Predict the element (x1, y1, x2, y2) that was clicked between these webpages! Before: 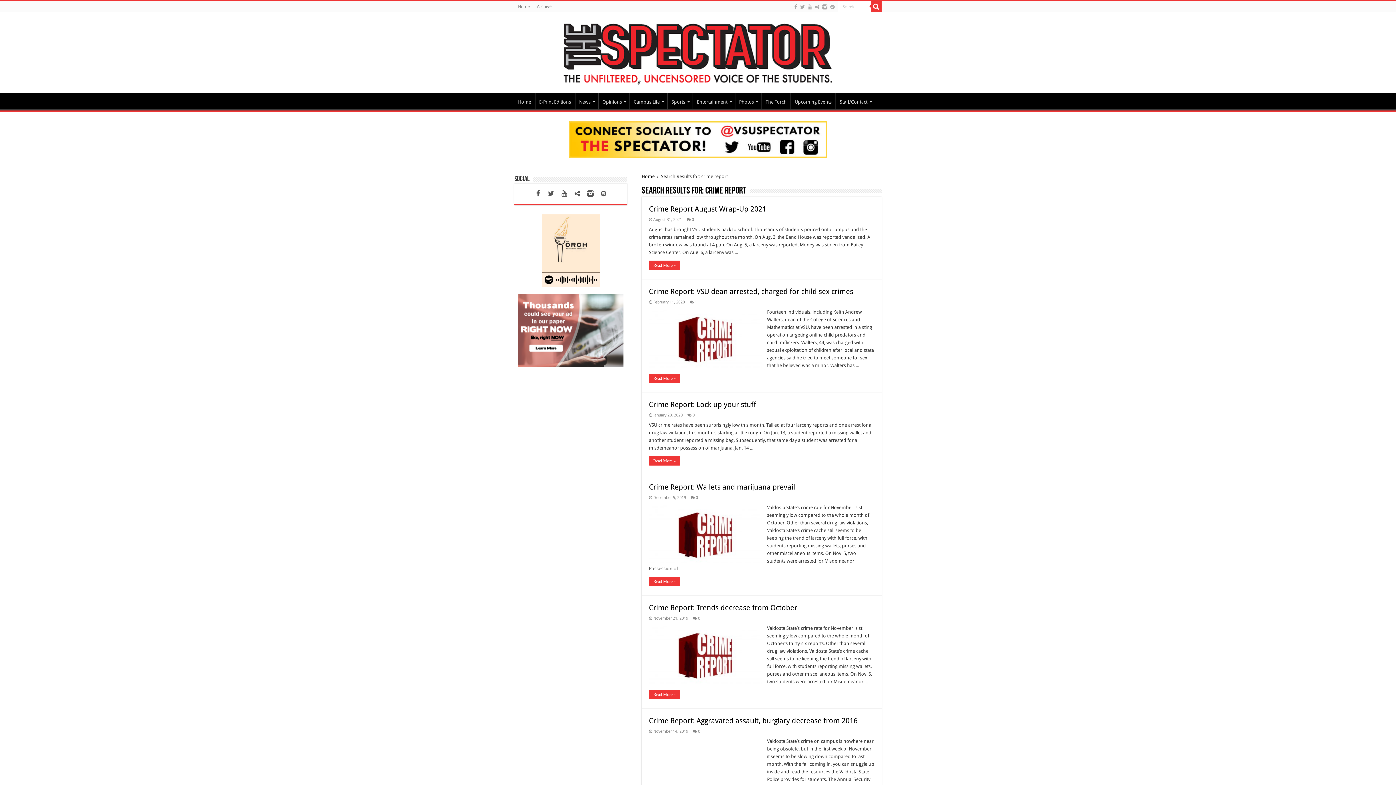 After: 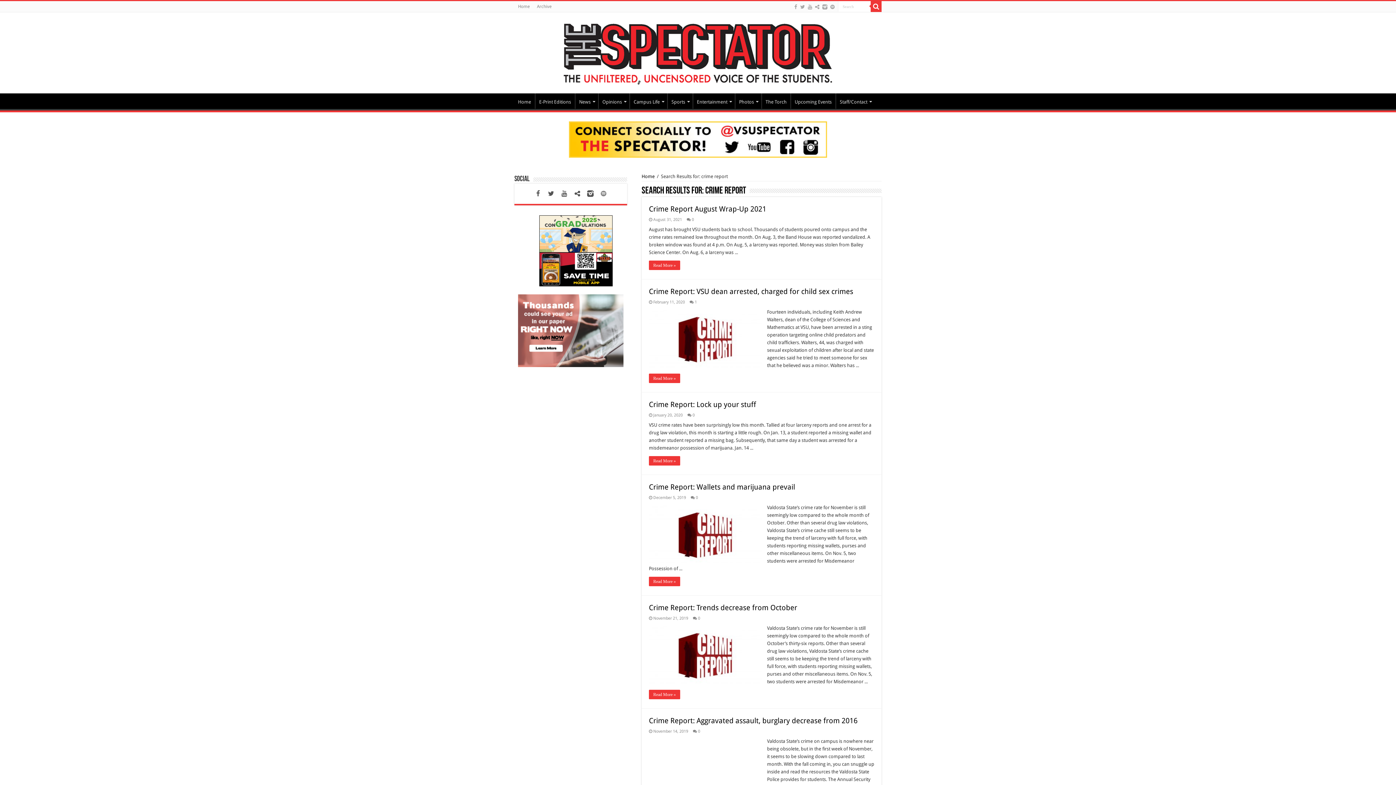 Action: bbox: (597, 188, 609, 199)